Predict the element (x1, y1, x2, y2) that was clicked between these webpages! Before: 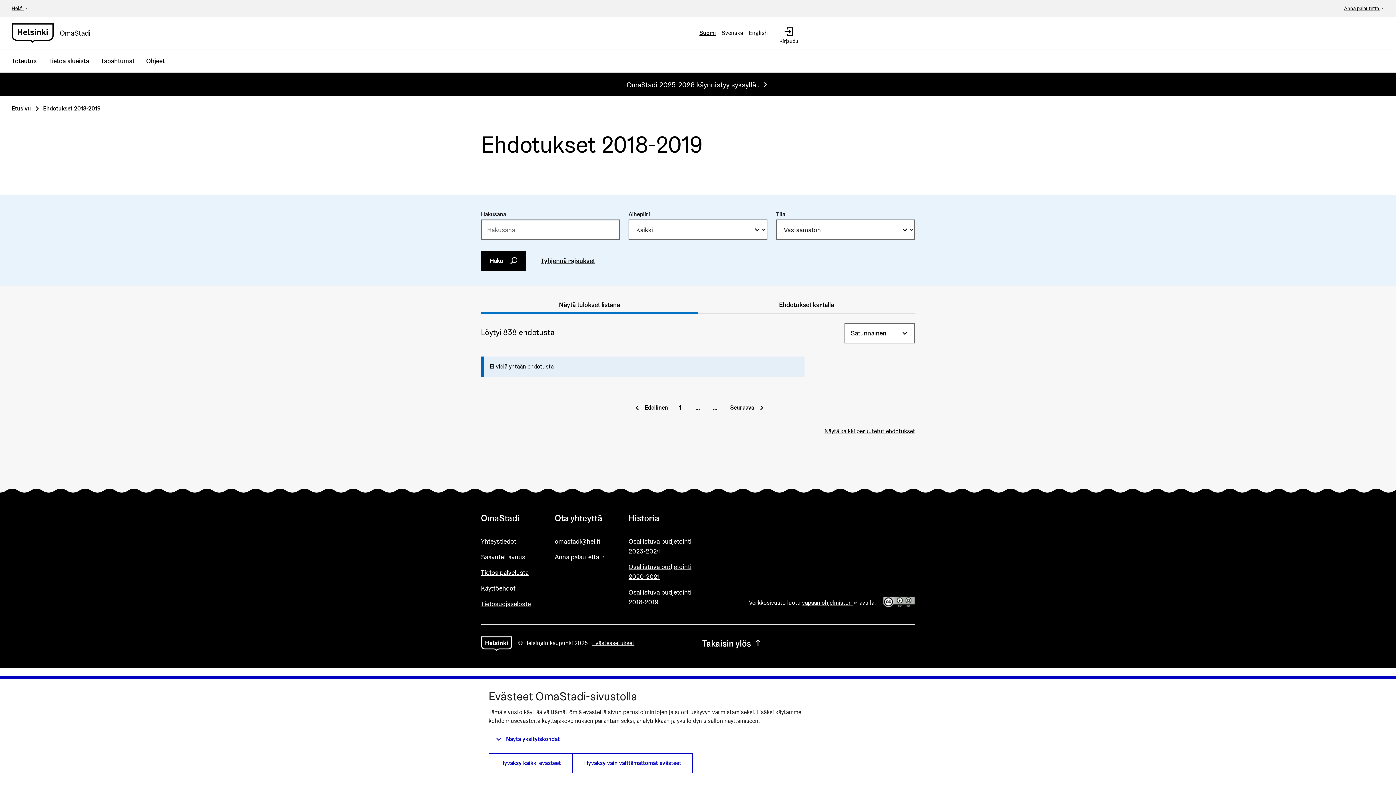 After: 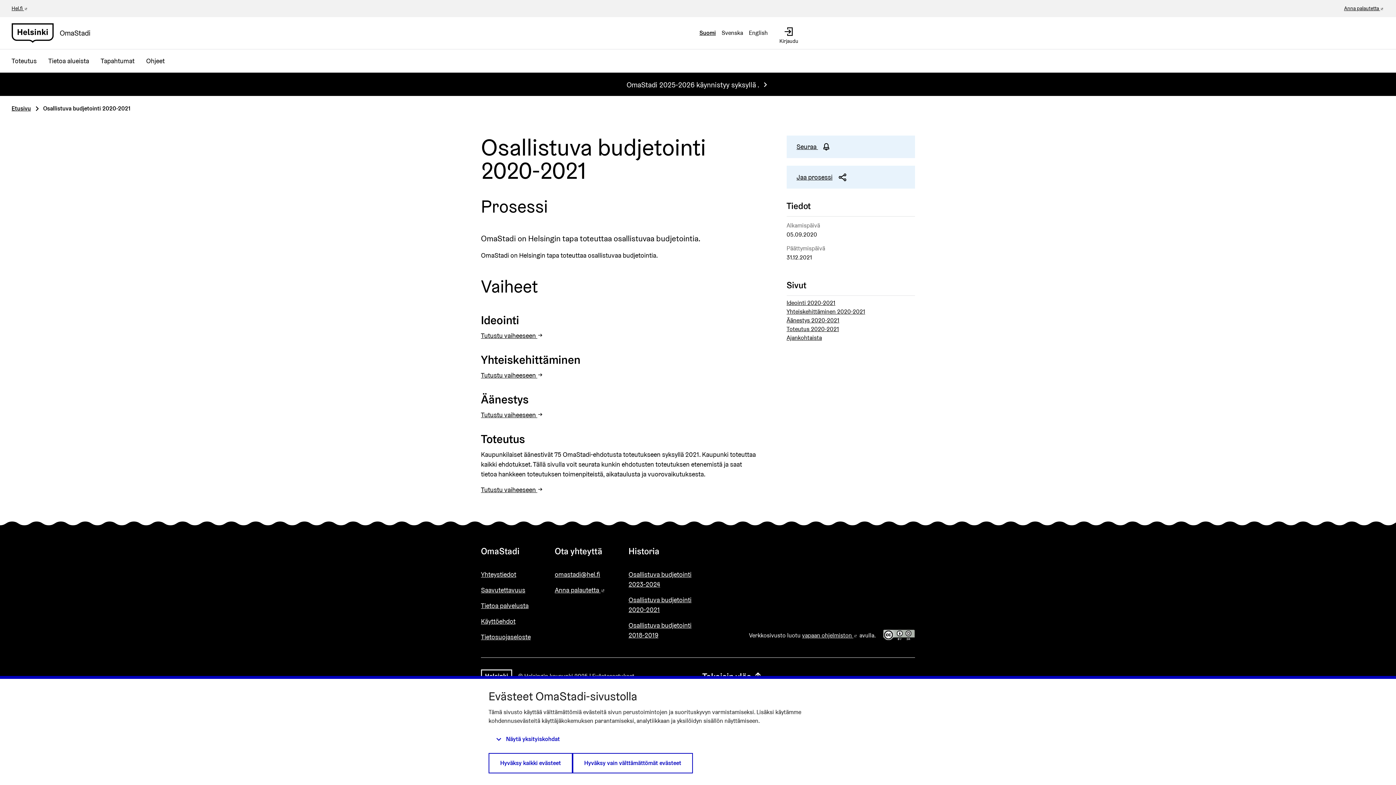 Action: label: Osallistuva budjetointi 2020-2021 bbox: (628, 562, 693, 581)